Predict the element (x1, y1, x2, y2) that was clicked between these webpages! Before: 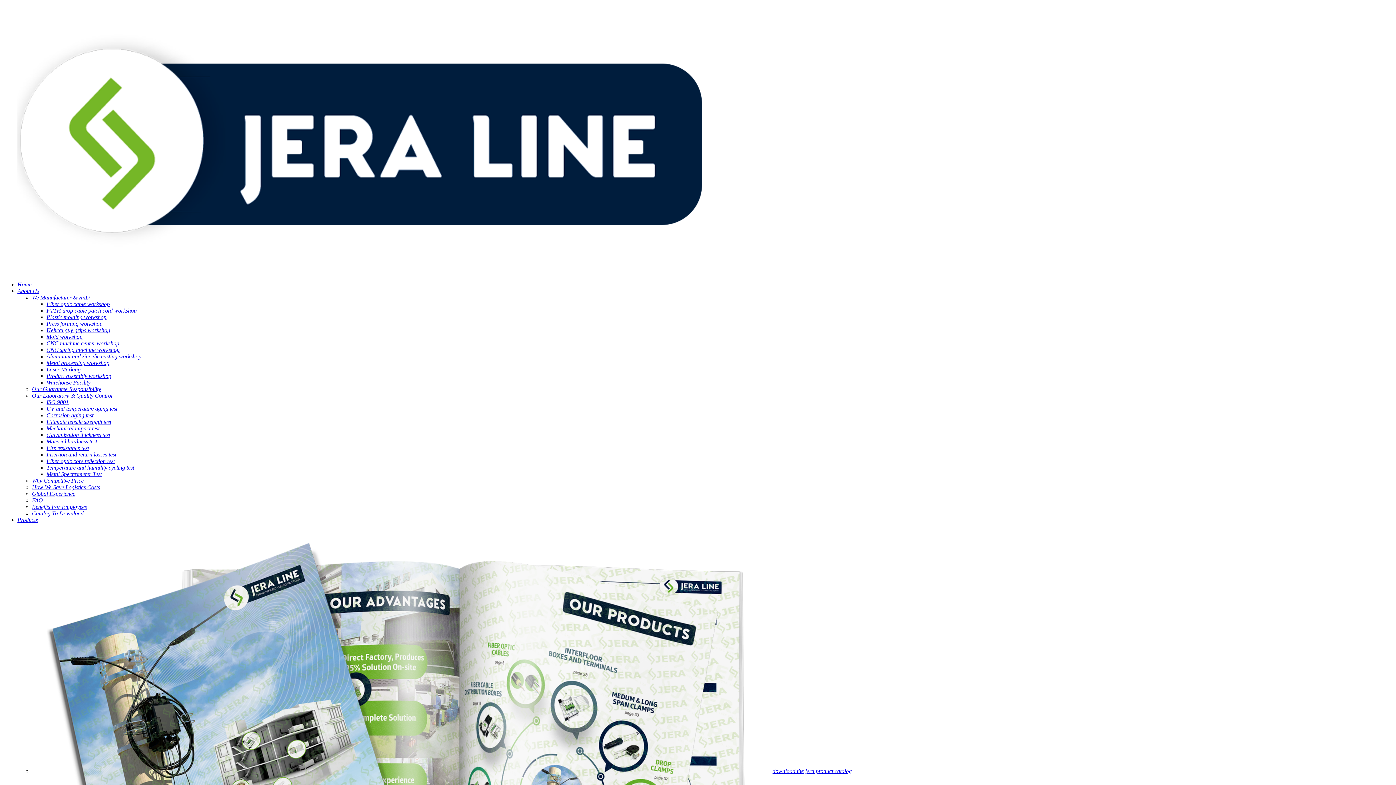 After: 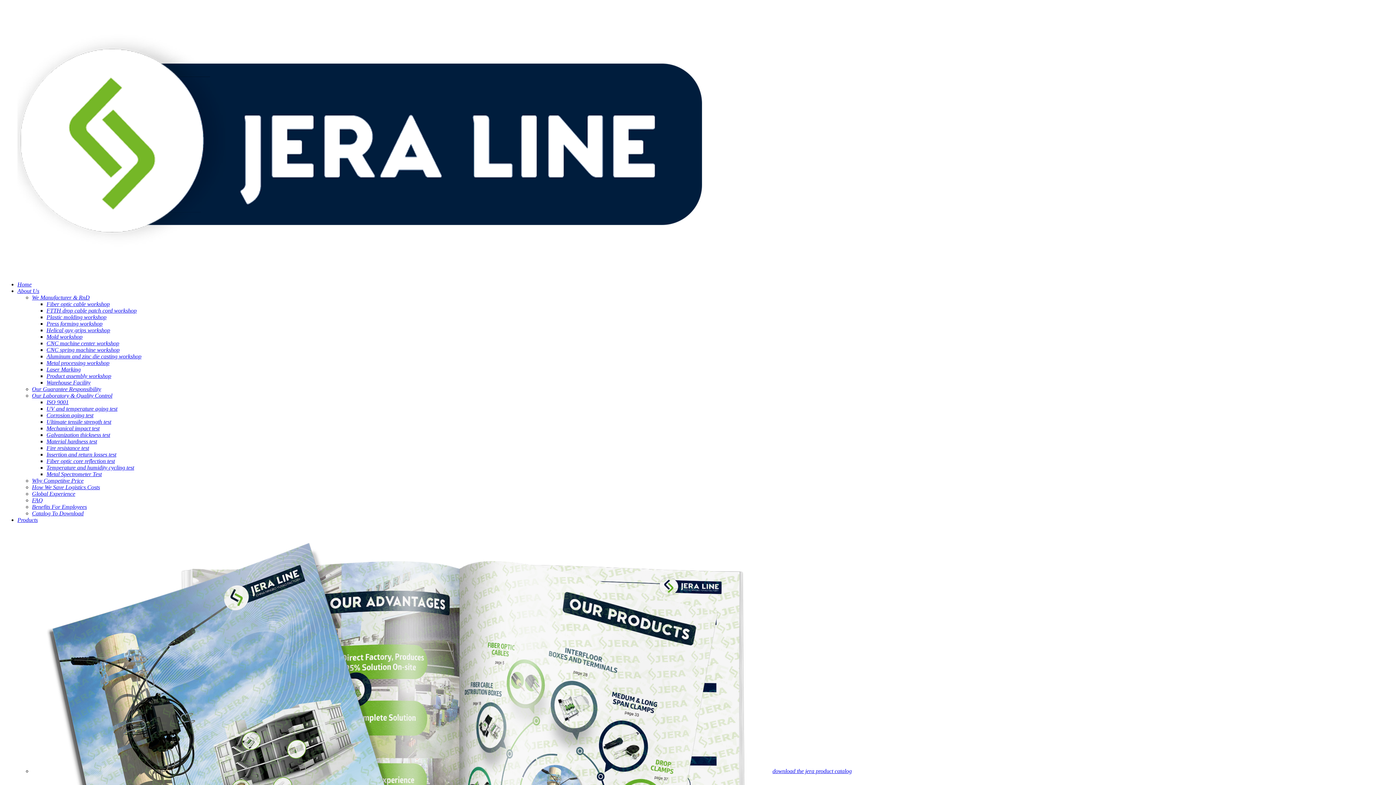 Action: bbox: (17, 517, 37, 523) label: Products